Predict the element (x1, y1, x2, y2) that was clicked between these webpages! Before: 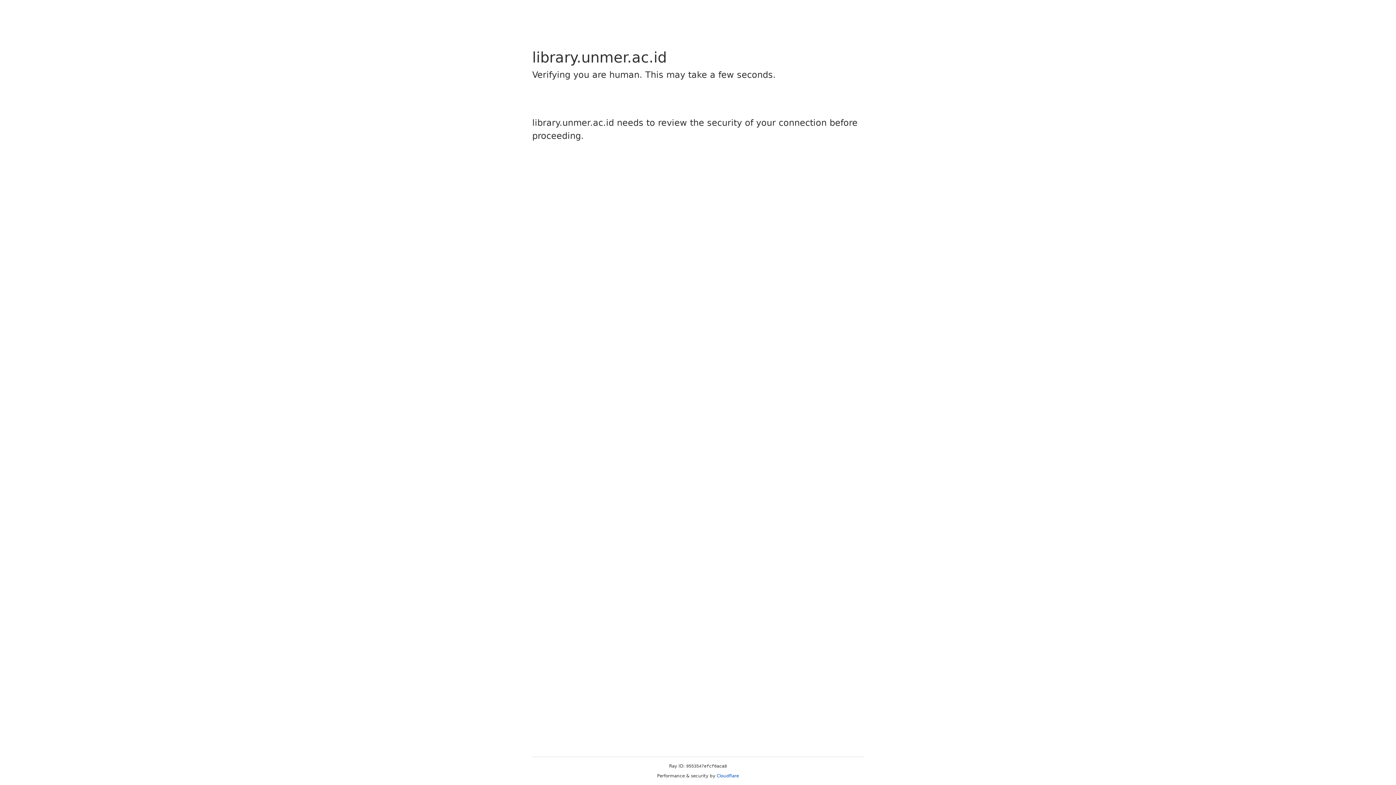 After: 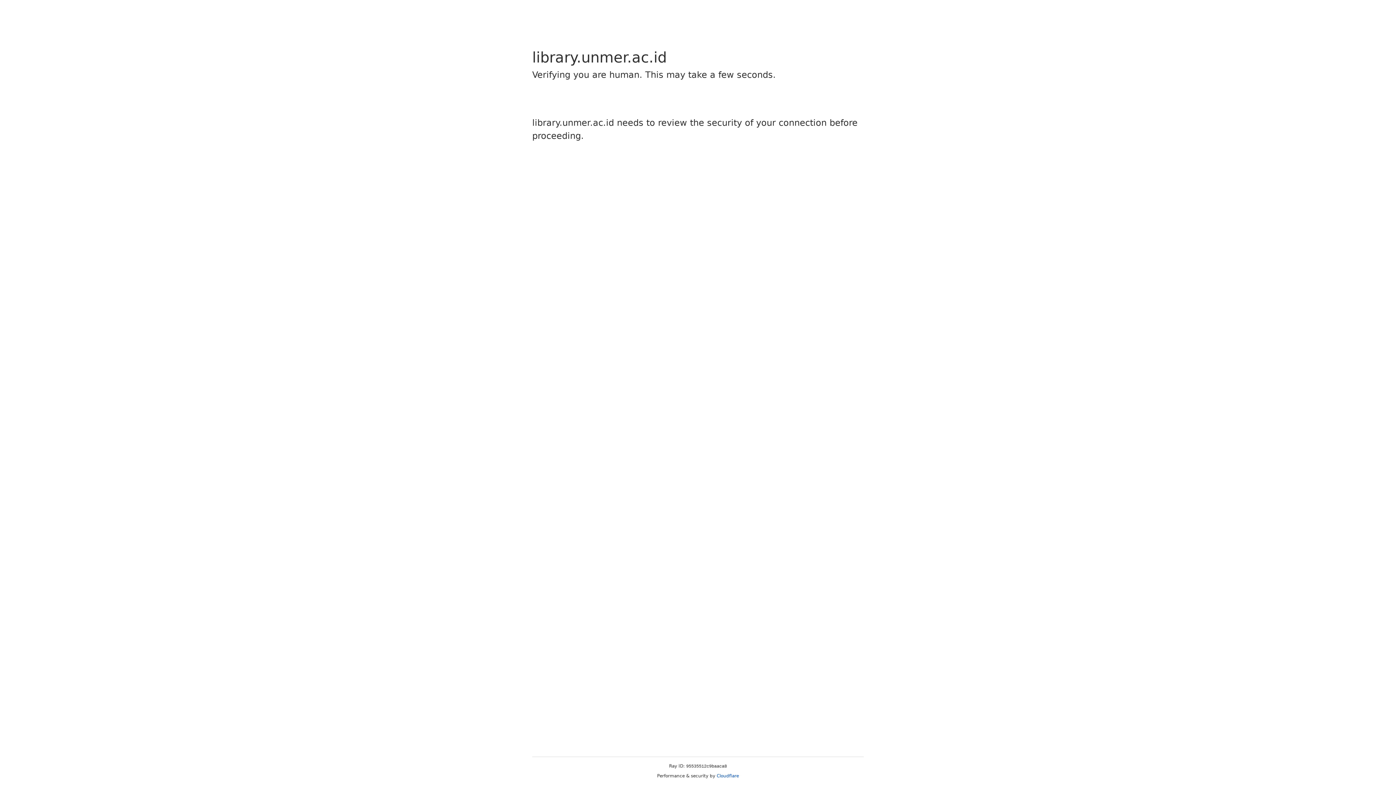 Action: label: Cloudflare bbox: (716, 773, 739, 778)